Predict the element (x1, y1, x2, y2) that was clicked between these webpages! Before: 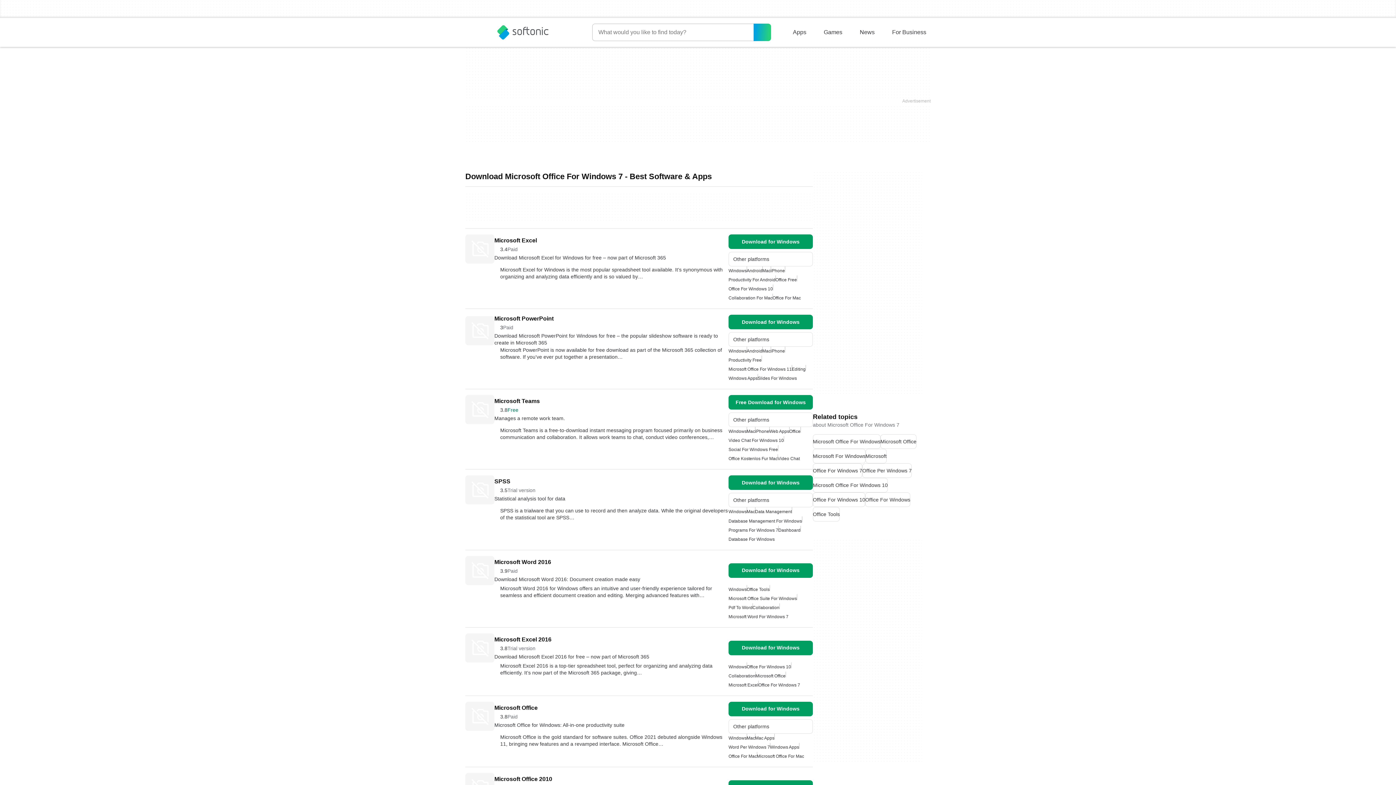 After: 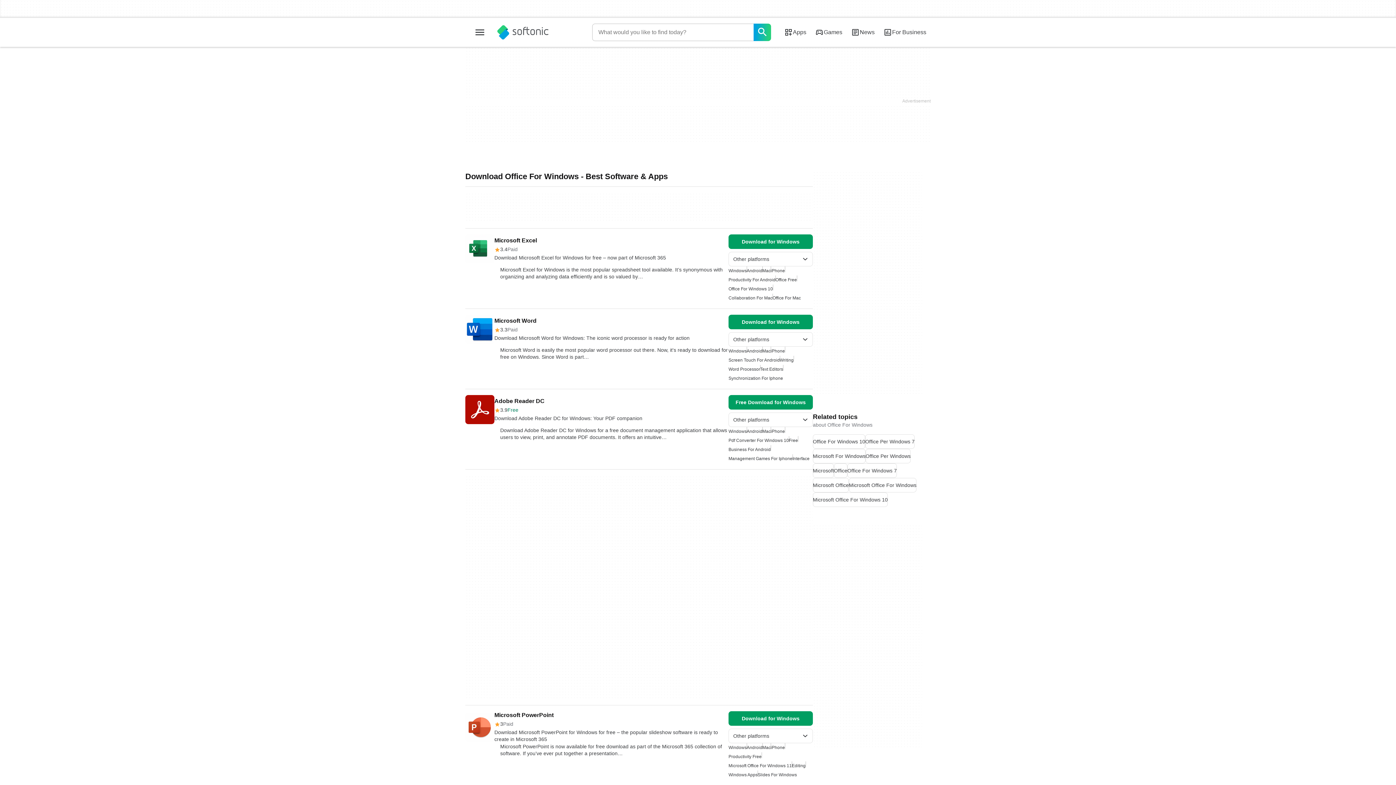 Action: bbox: (865, 492, 910, 507) label: Office For Windows